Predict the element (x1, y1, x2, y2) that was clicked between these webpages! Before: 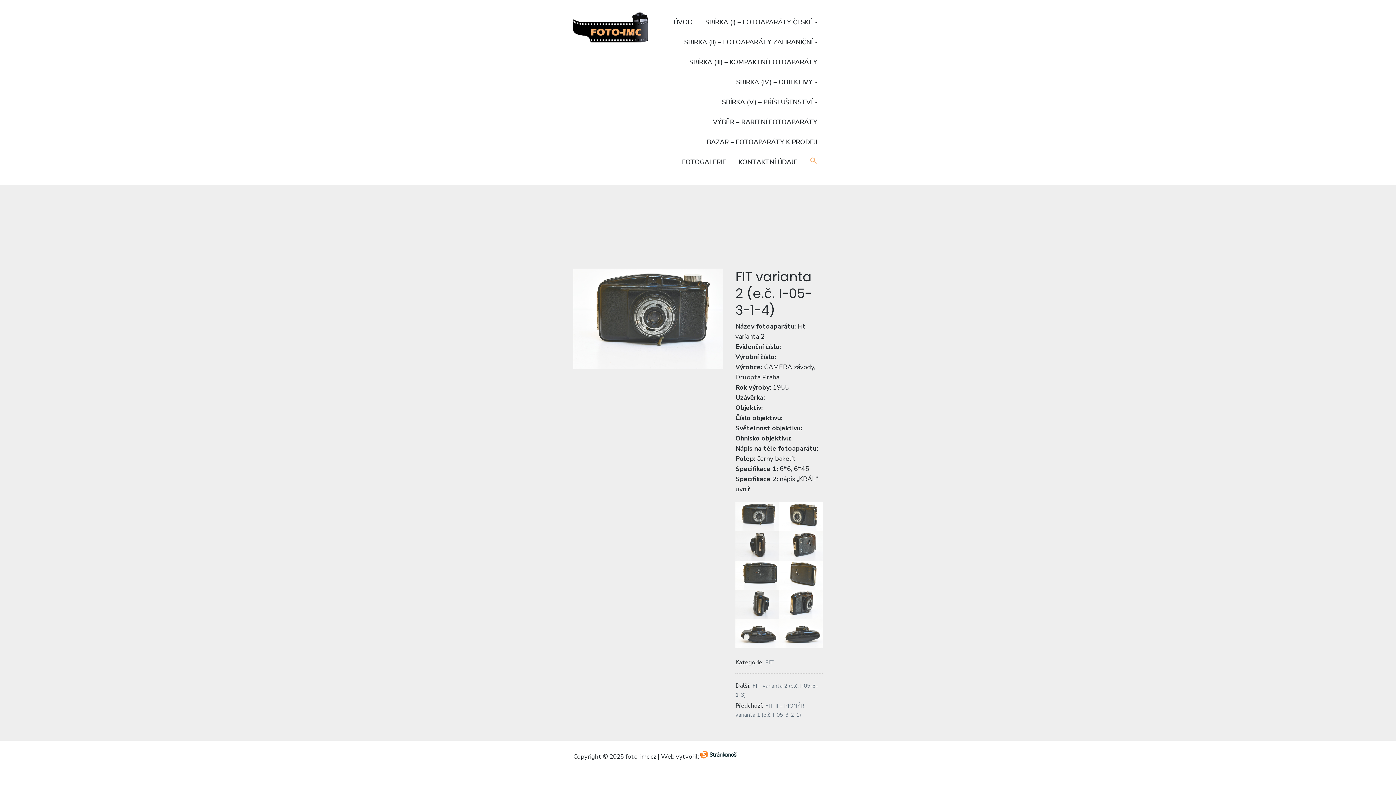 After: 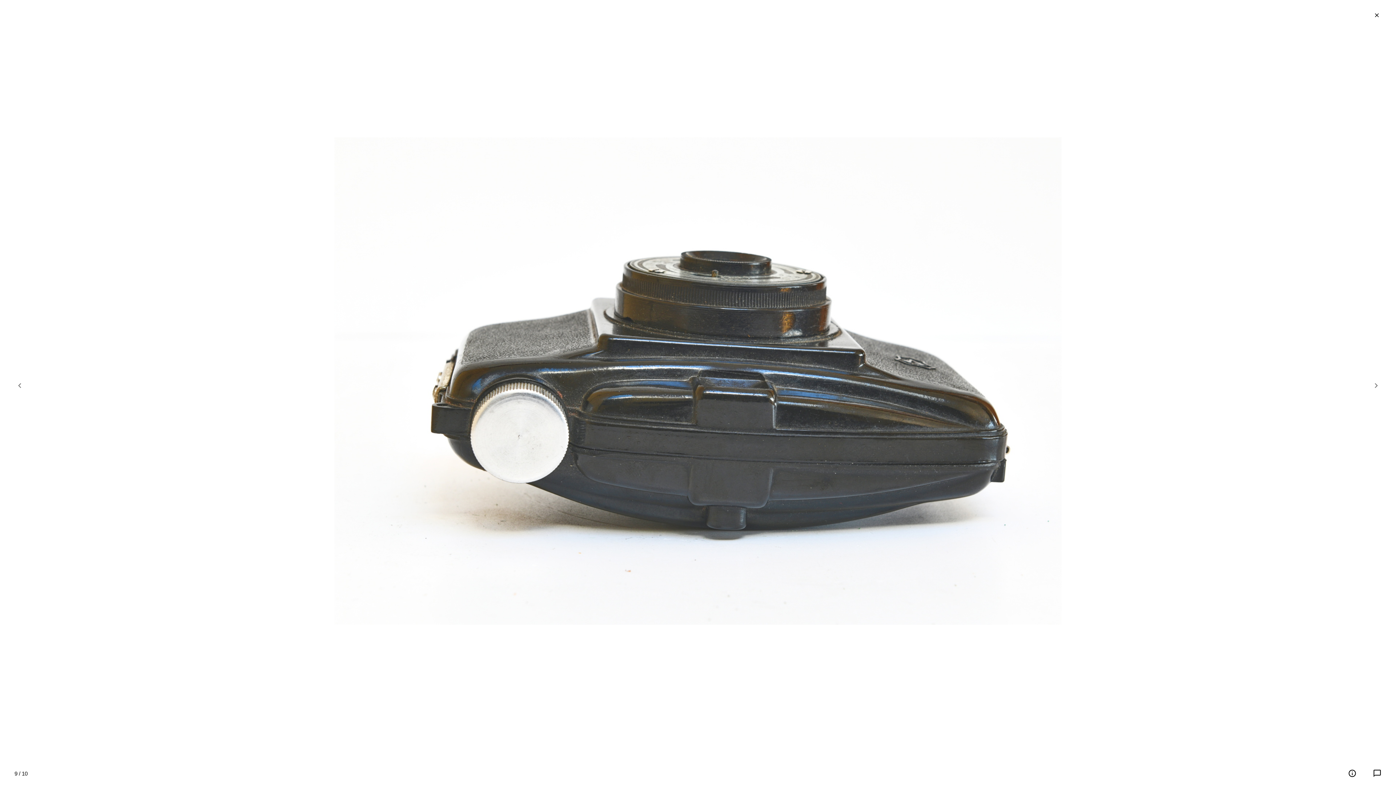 Action: bbox: (735, 619, 779, 648)